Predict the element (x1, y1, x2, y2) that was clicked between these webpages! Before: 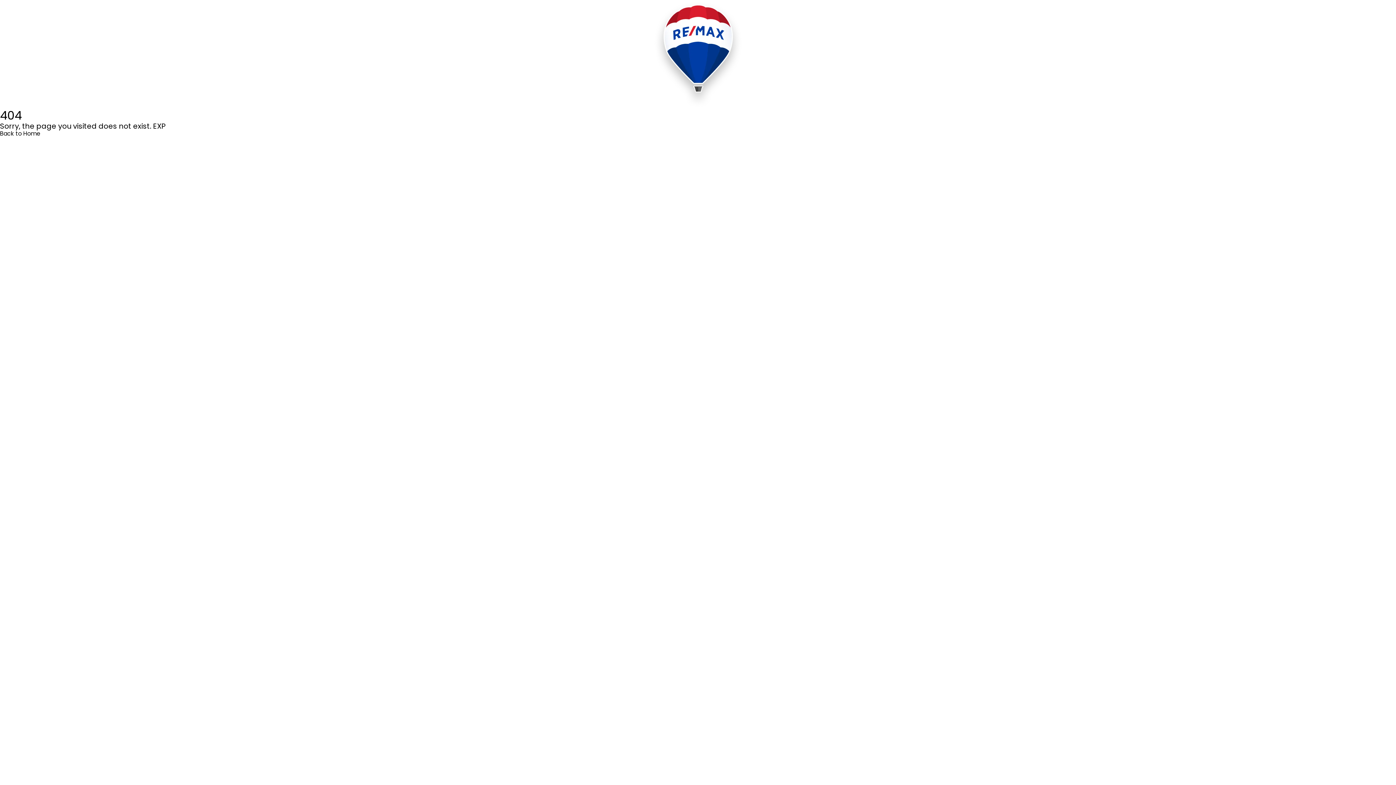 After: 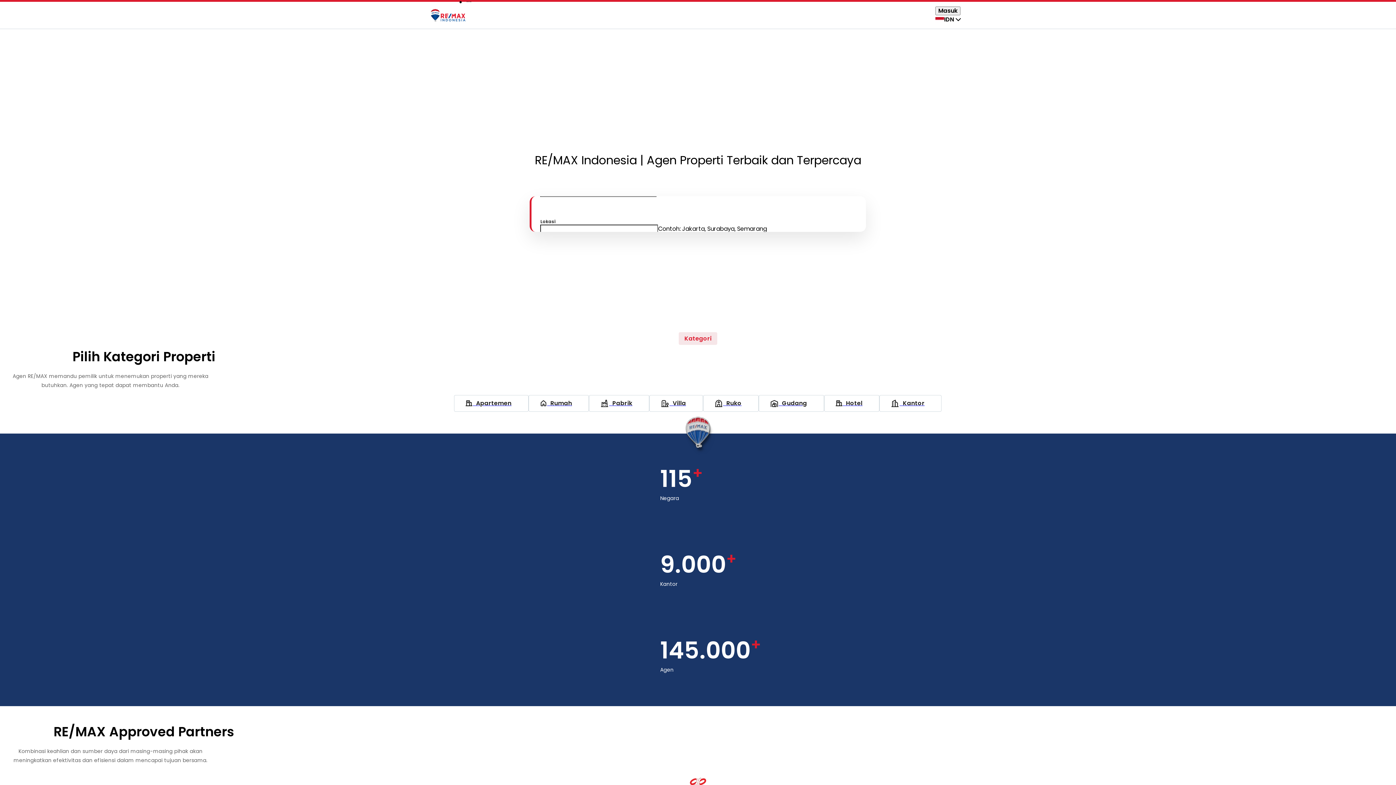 Action: bbox: (0, 129, 40, 137) label: Back to Home